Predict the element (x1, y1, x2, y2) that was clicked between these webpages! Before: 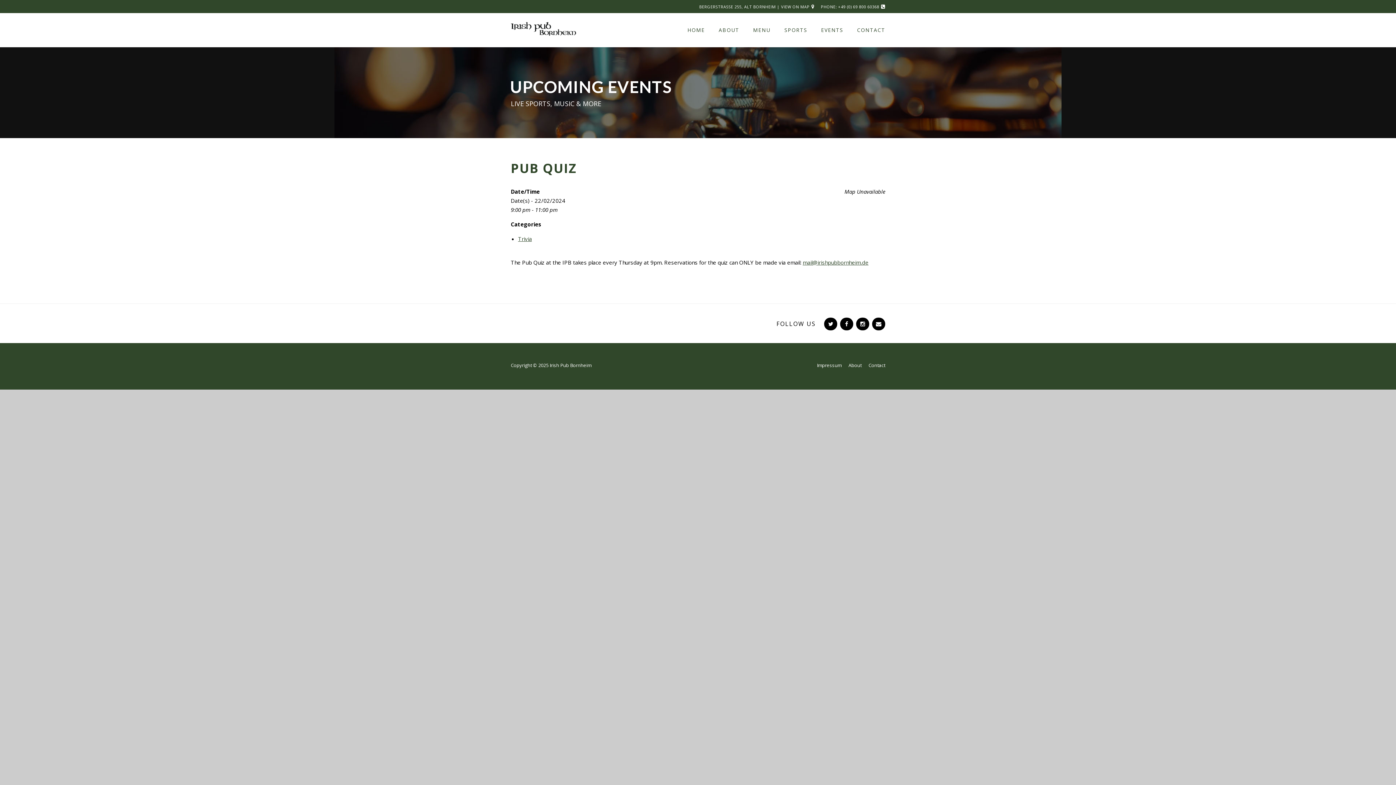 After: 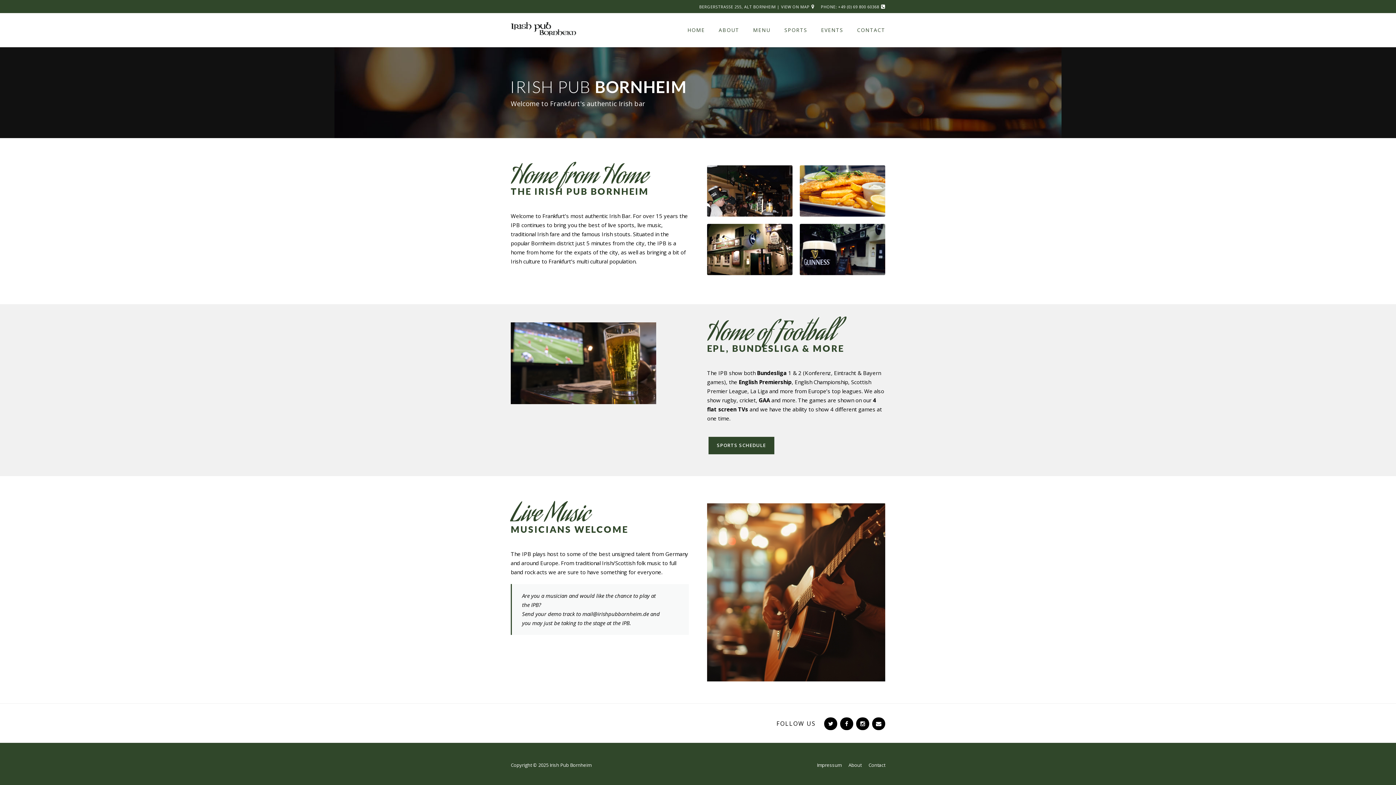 Action: bbox: (848, 361, 861, 369) label: About